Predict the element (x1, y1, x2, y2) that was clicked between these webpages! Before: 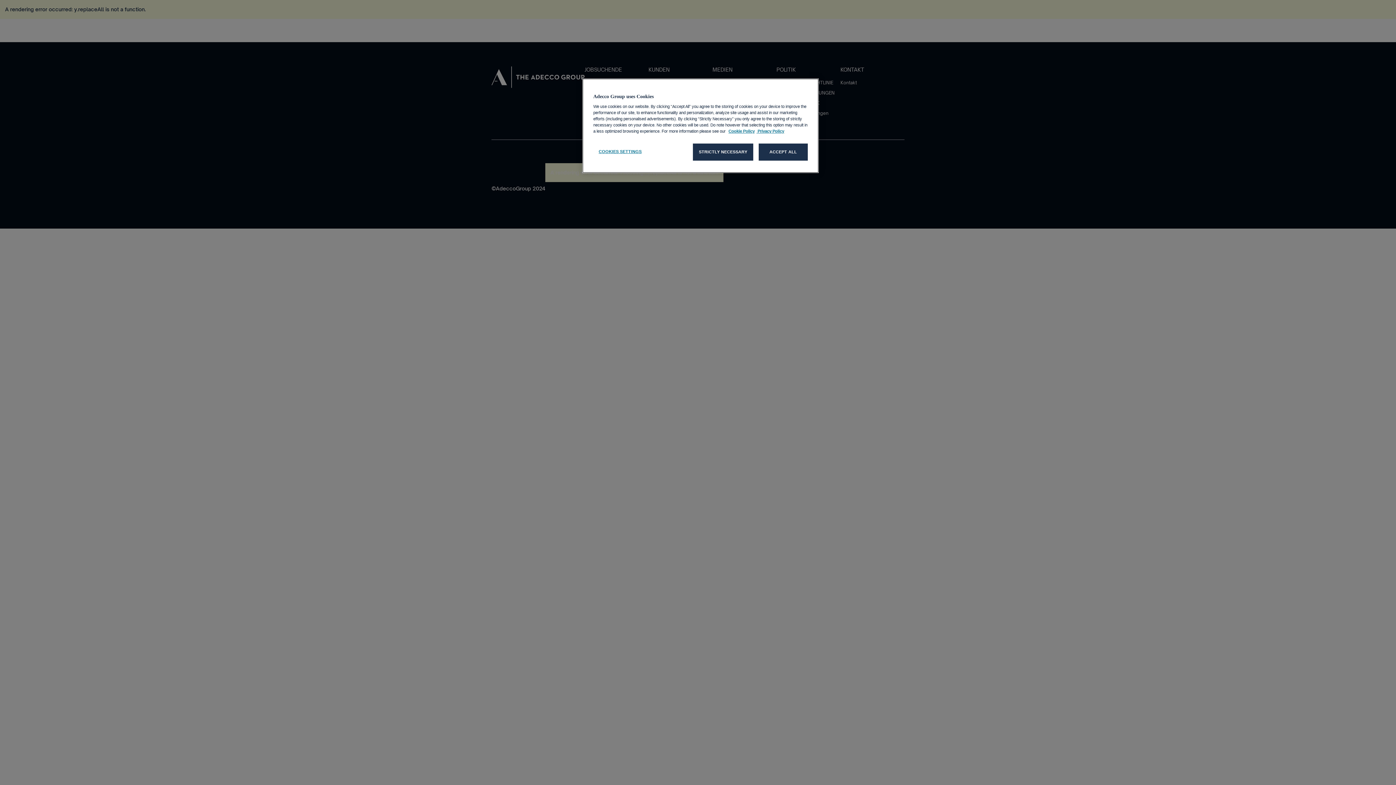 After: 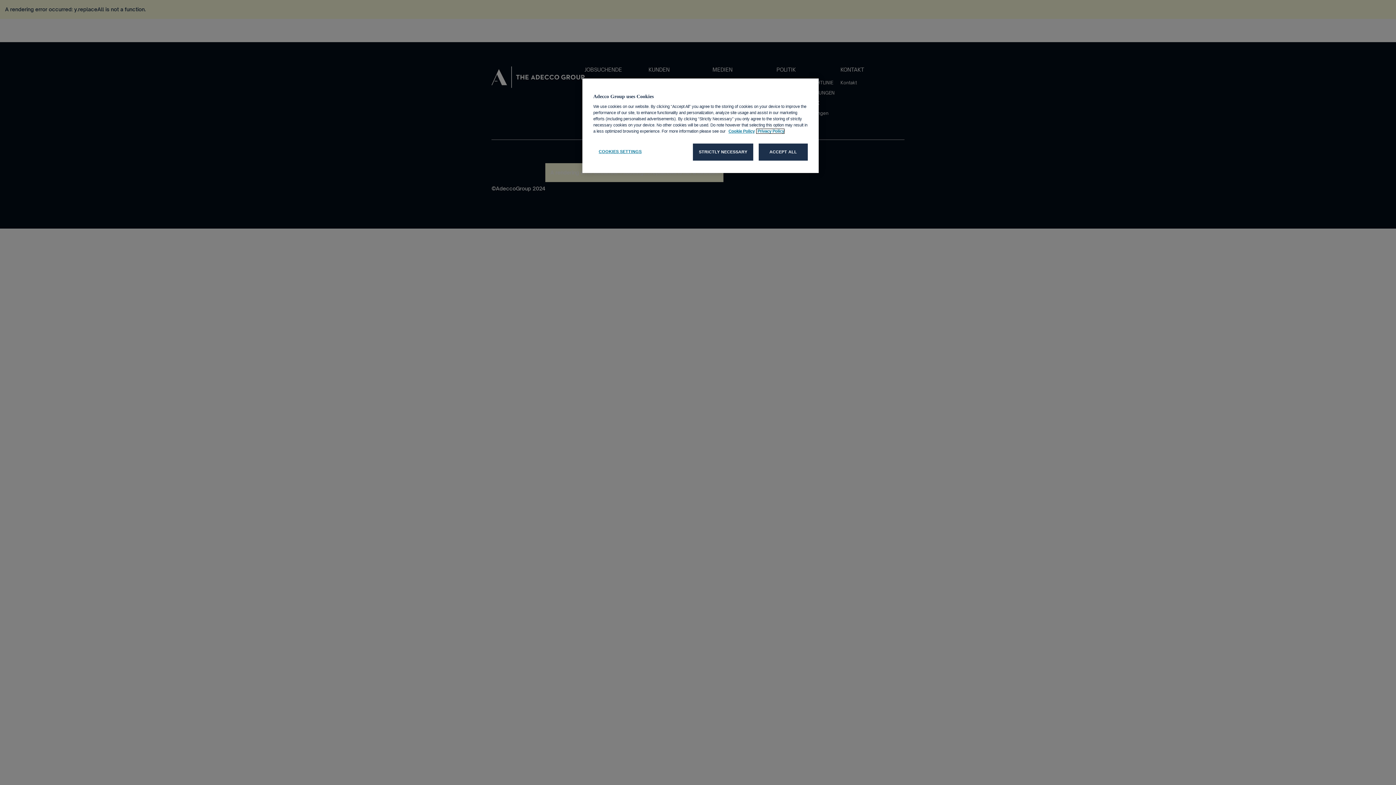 Action: bbox: (756, 129, 784, 133) label:  Privacy Policy, opens in a new tab